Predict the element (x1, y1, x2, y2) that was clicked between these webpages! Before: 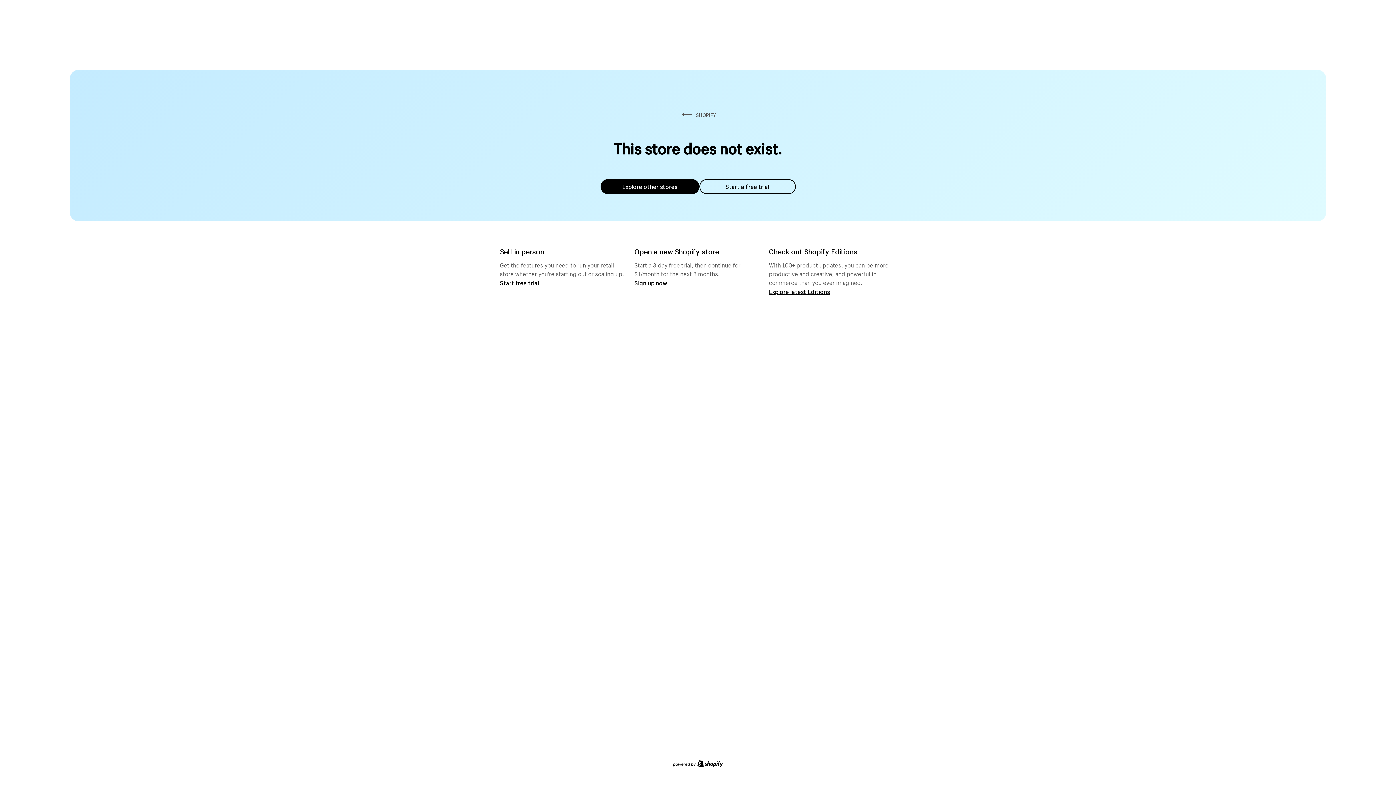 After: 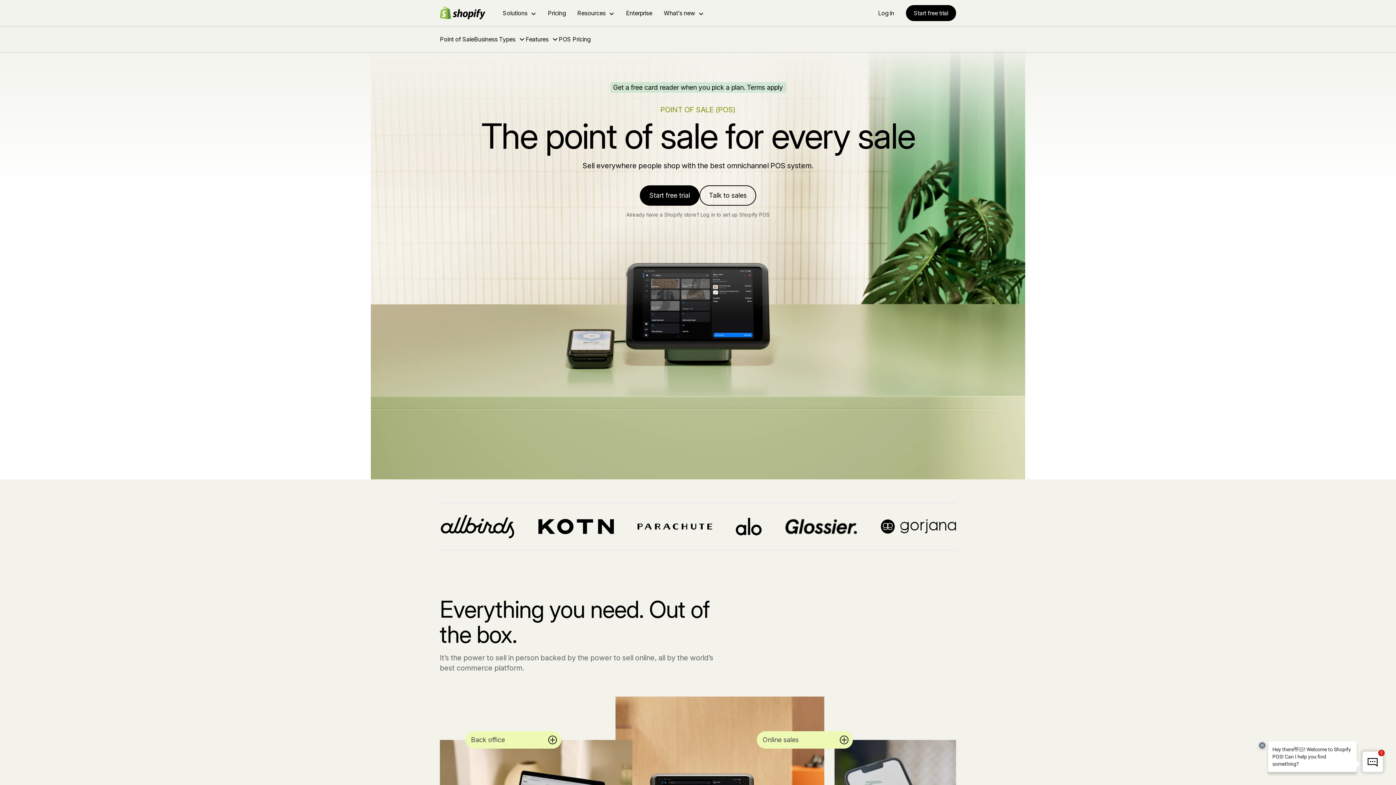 Action: bbox: (500, 279, 539, 286) label: Start free trial